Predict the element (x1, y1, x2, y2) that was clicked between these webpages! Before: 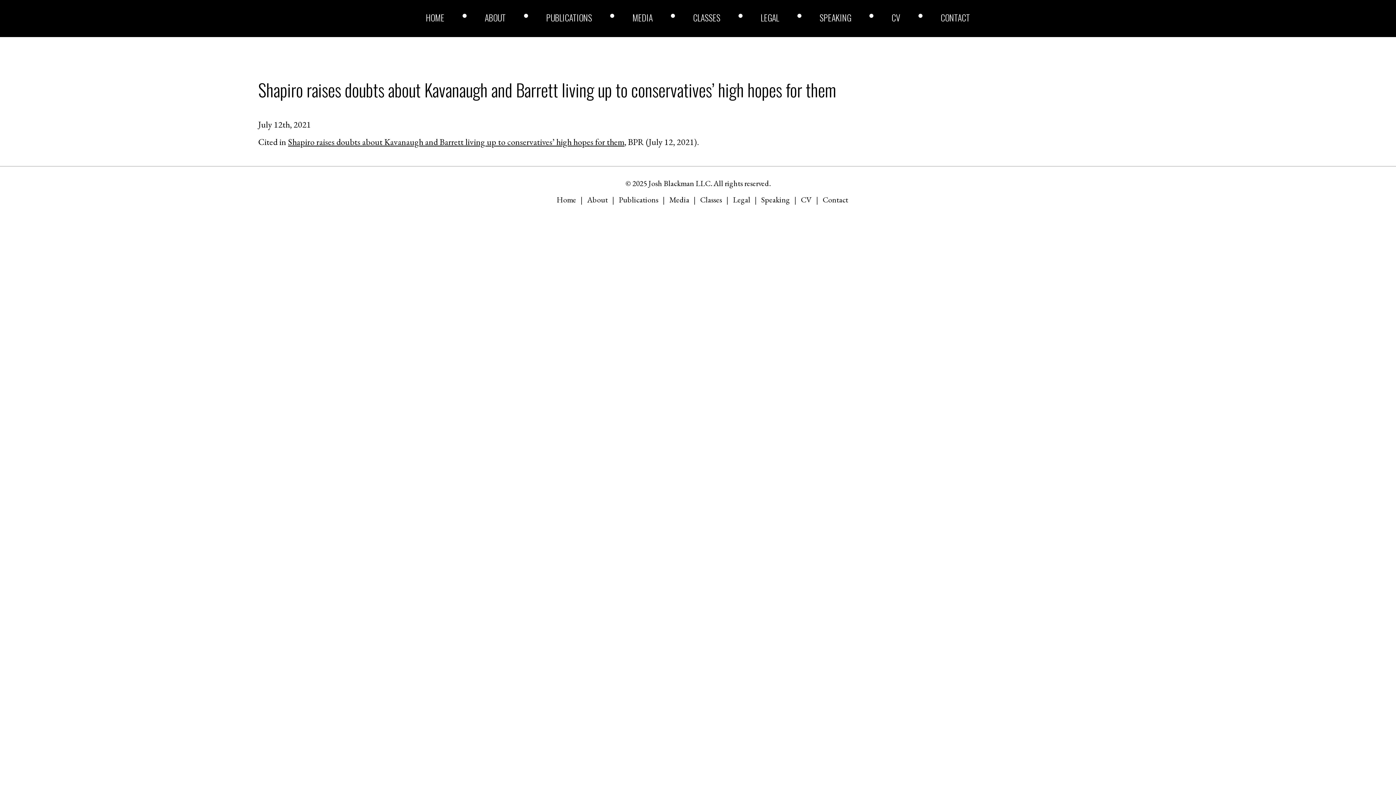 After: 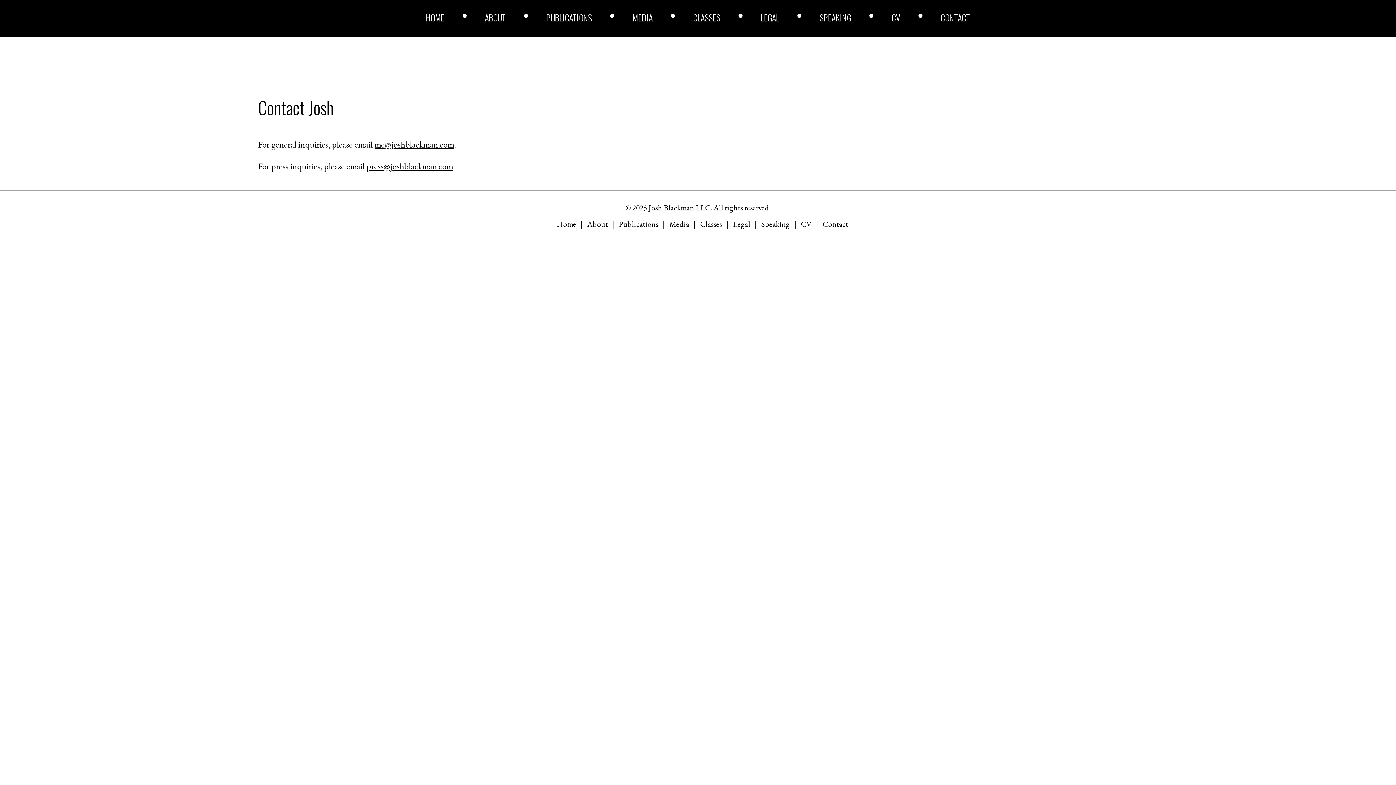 Action: label: CONTACT bbox: (940, 13, 970, 21)